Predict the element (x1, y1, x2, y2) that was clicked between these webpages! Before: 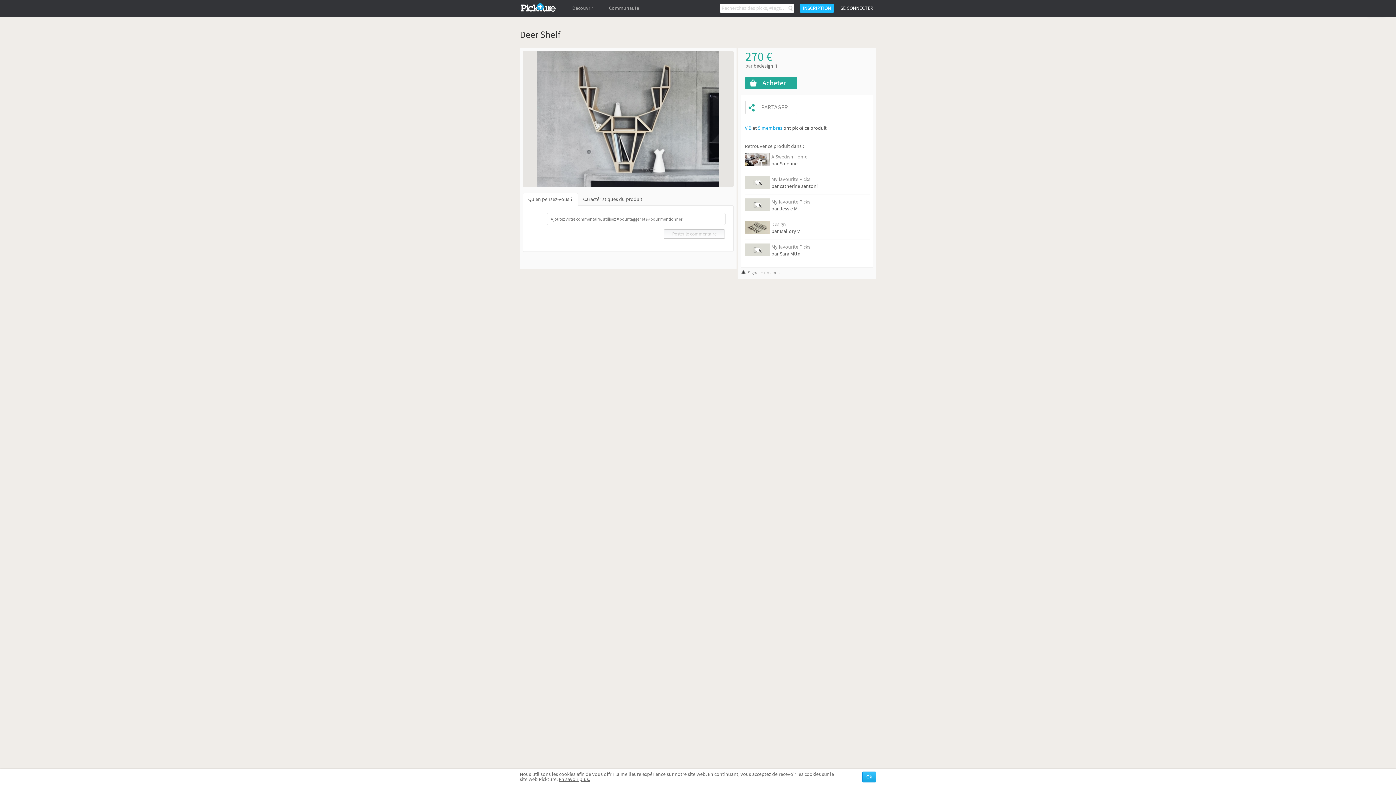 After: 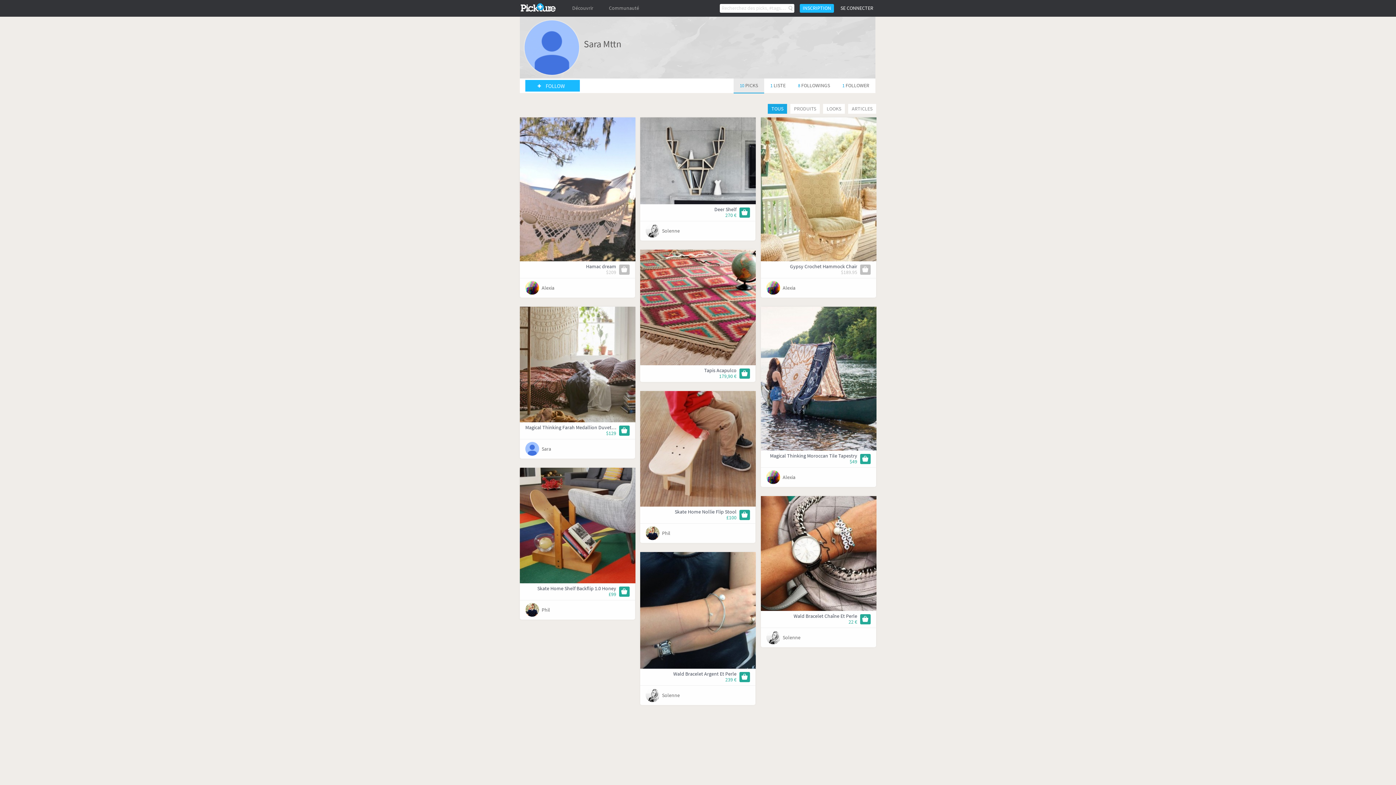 Action: bbox: (780, 250, 800, 257) label: Sara Mttn